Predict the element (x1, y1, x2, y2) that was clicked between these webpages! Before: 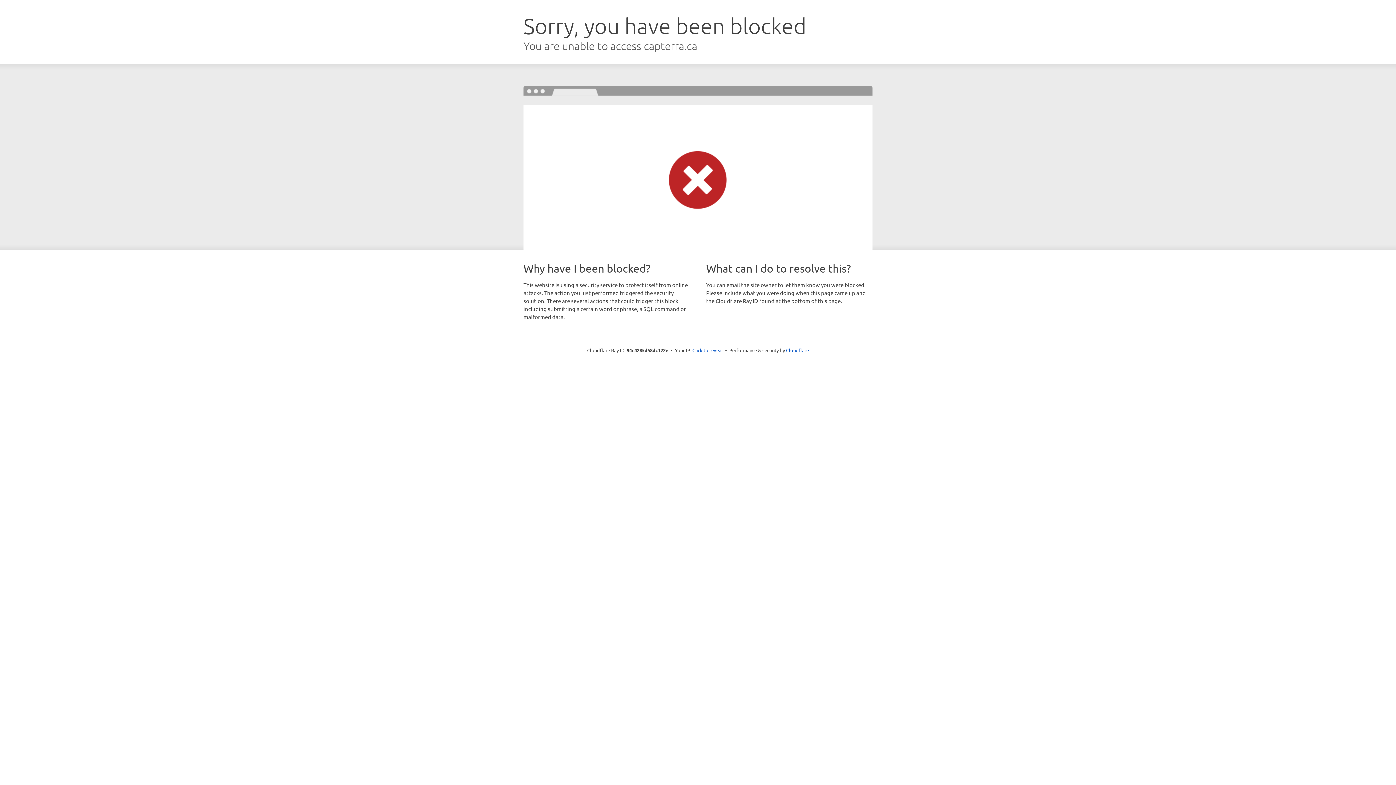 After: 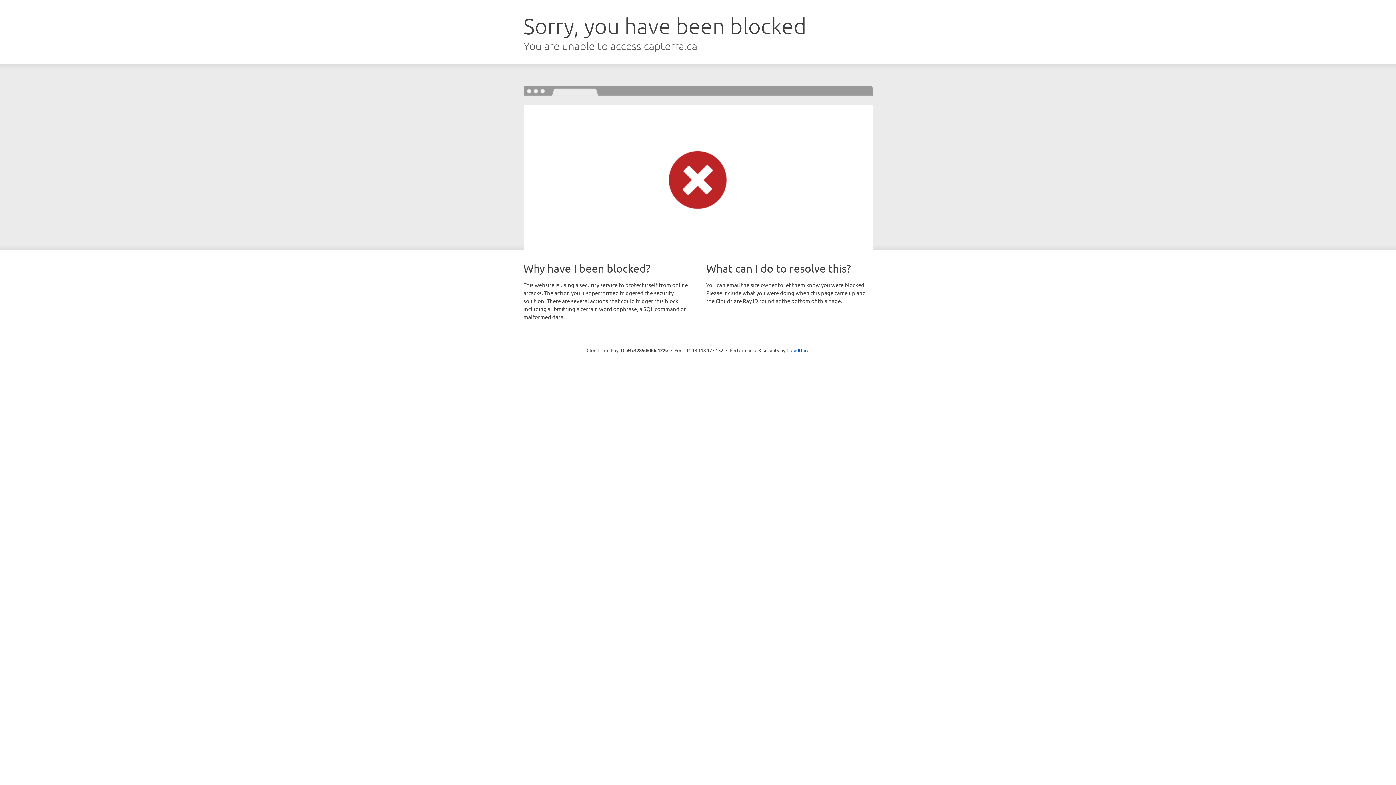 Action: label: Click to reveal bbox: (692, 346, 723, 353)